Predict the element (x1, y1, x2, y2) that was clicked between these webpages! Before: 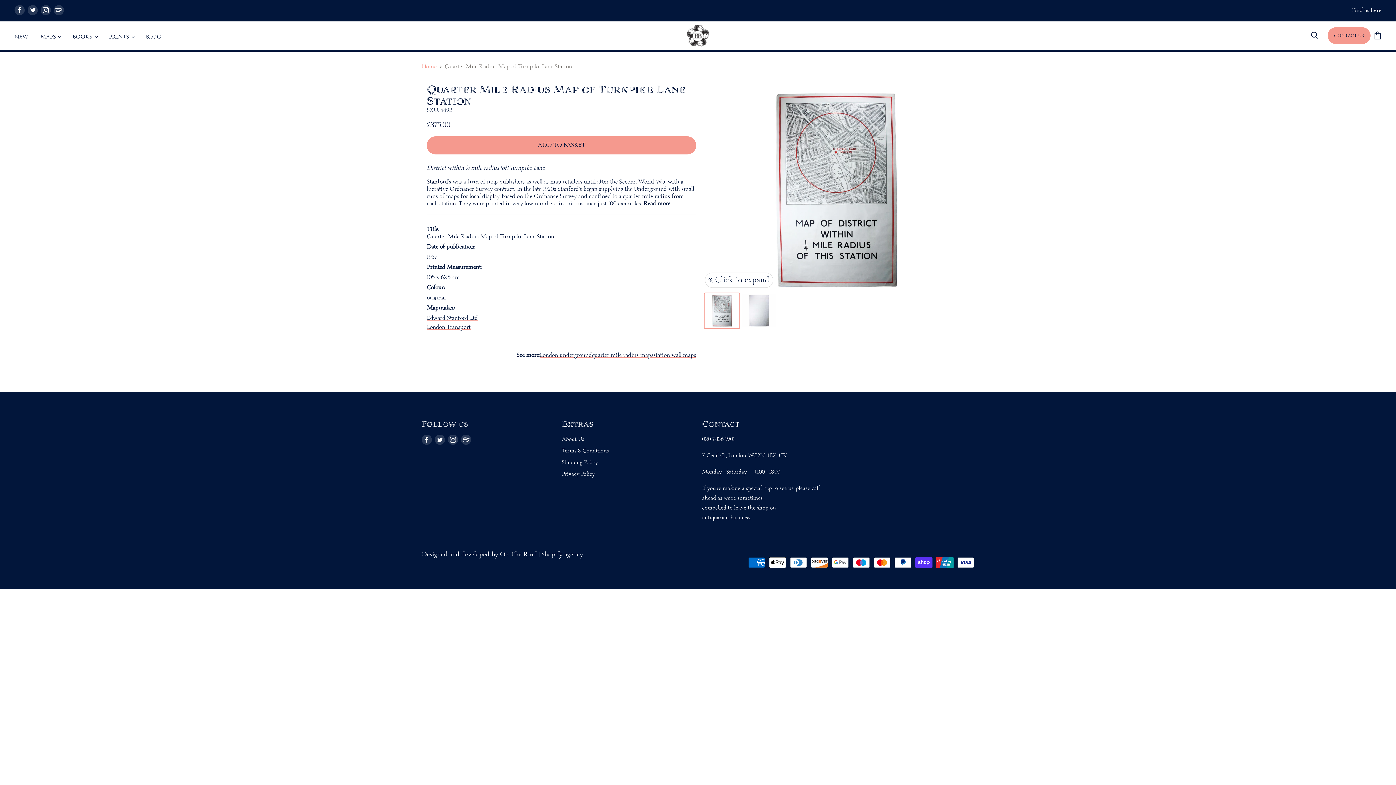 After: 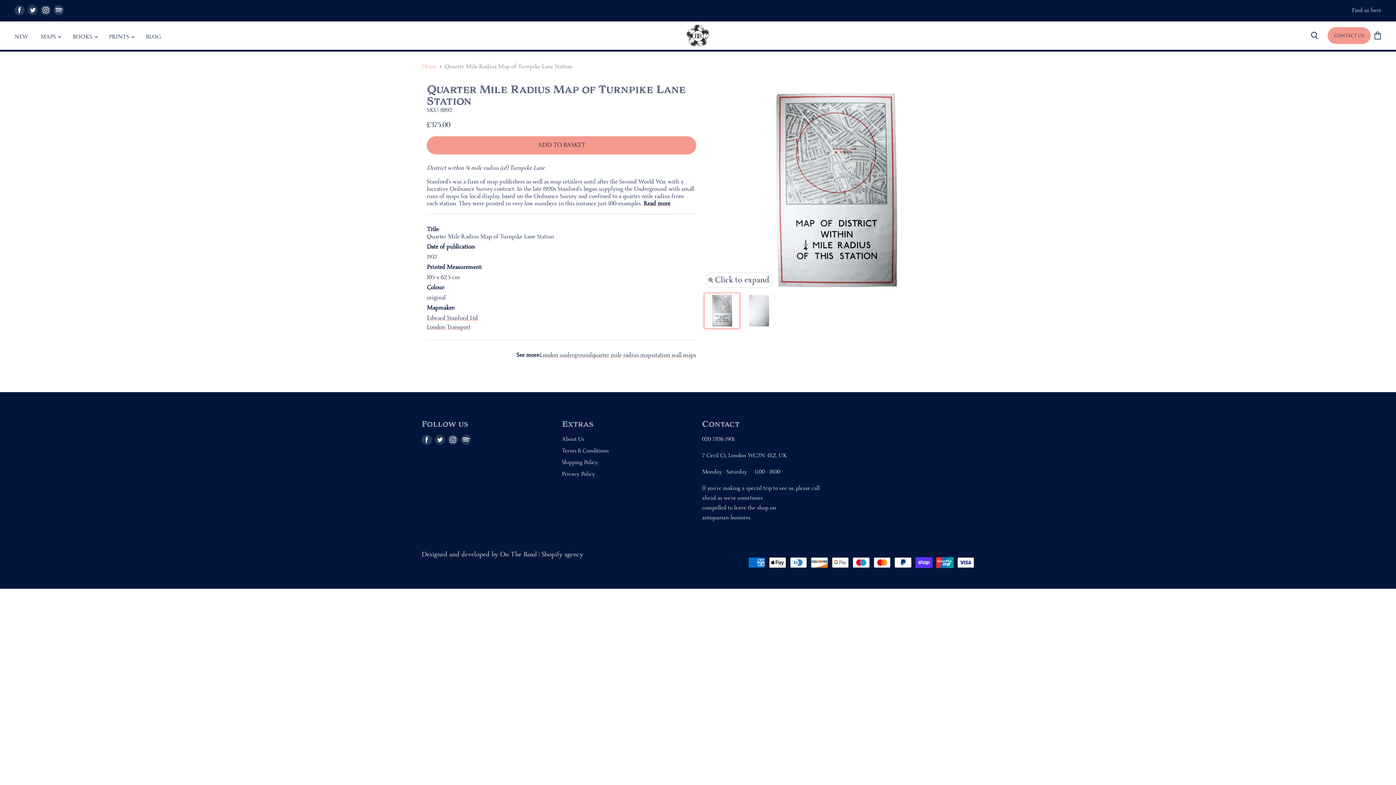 Action: bbox: (704, 293, 739, 328) label: Quarter Mile Radius Map of Turnpike Lane Station thumbnail